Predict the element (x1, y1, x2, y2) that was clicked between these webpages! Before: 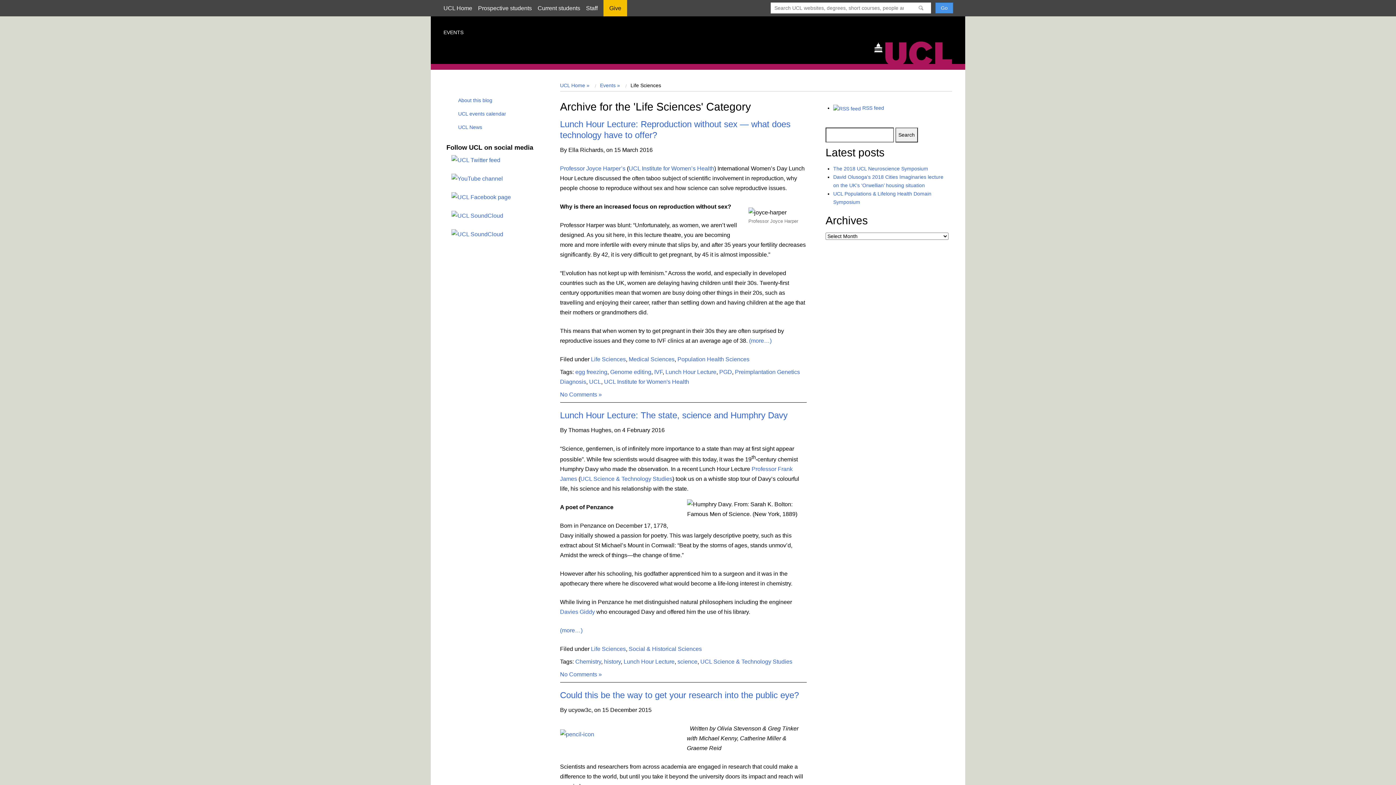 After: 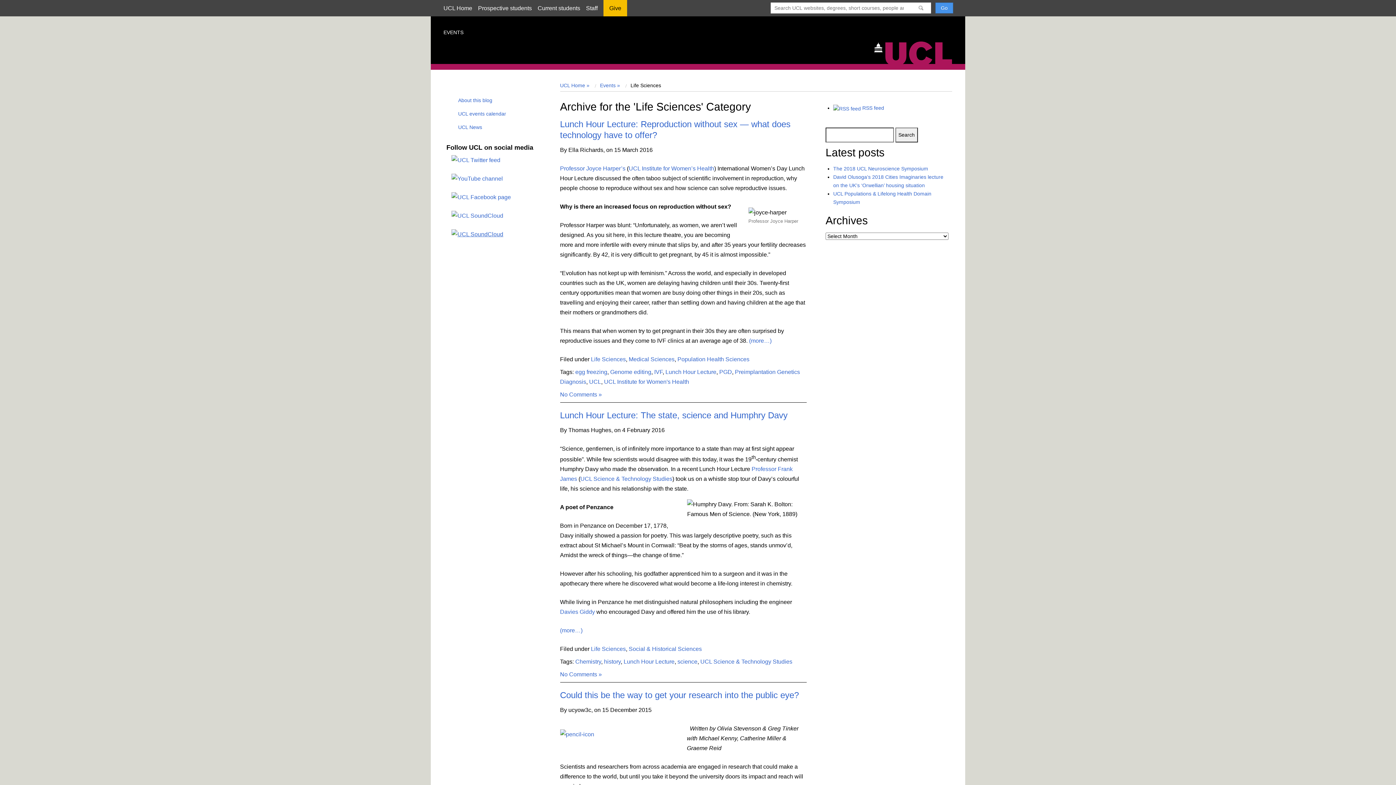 Action: bbox: (446, 231, 503, 237)